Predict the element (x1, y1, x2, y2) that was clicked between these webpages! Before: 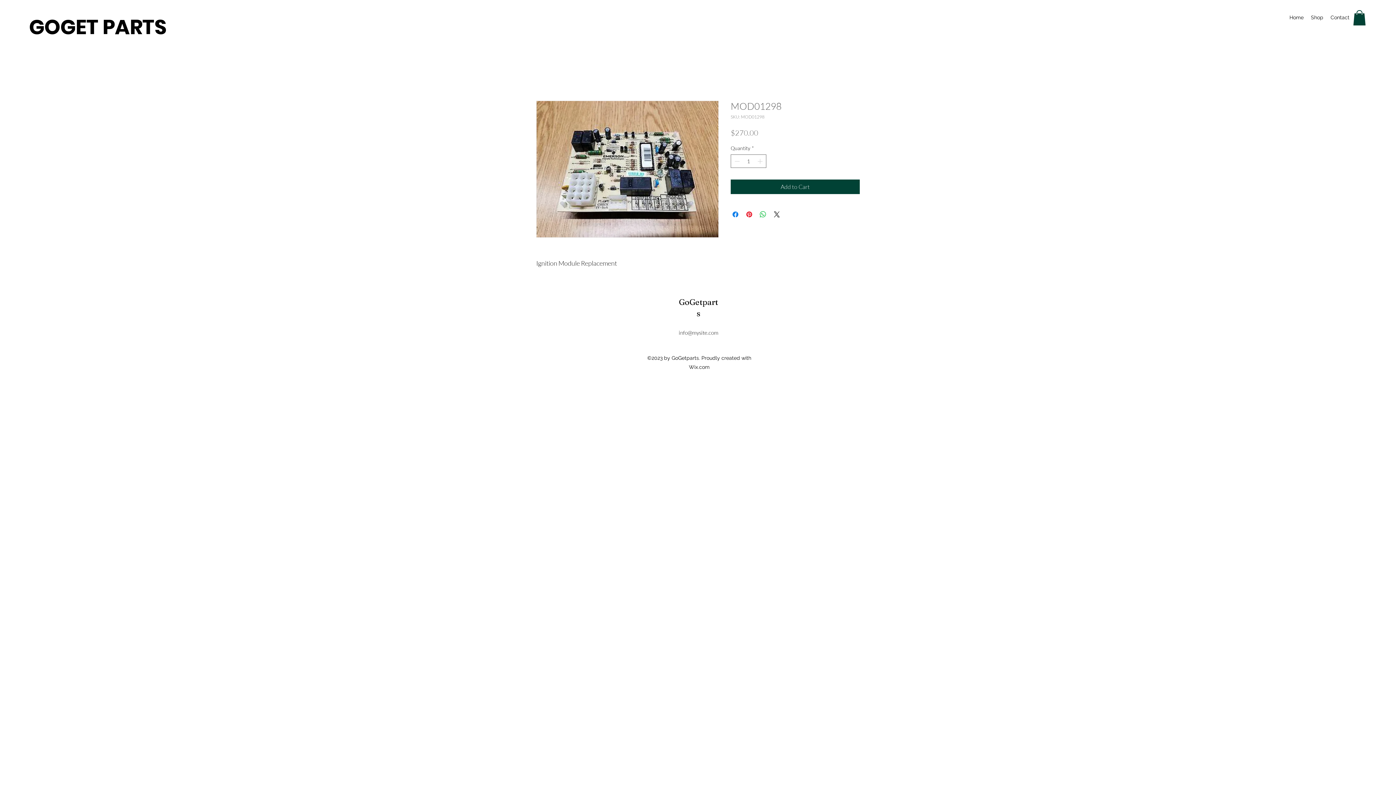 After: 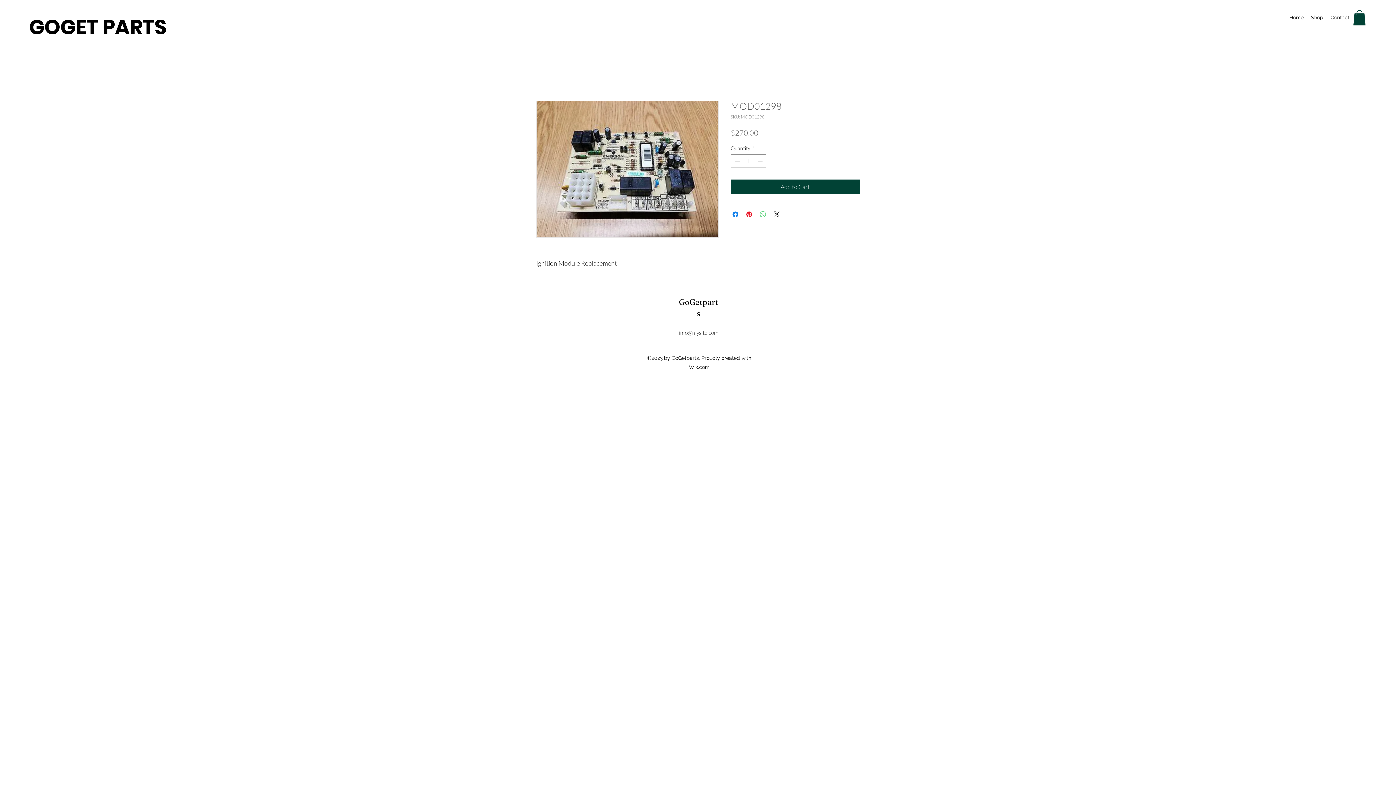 Action: label: Share on WhatsApp bbox: (758, 210, 767, 218)